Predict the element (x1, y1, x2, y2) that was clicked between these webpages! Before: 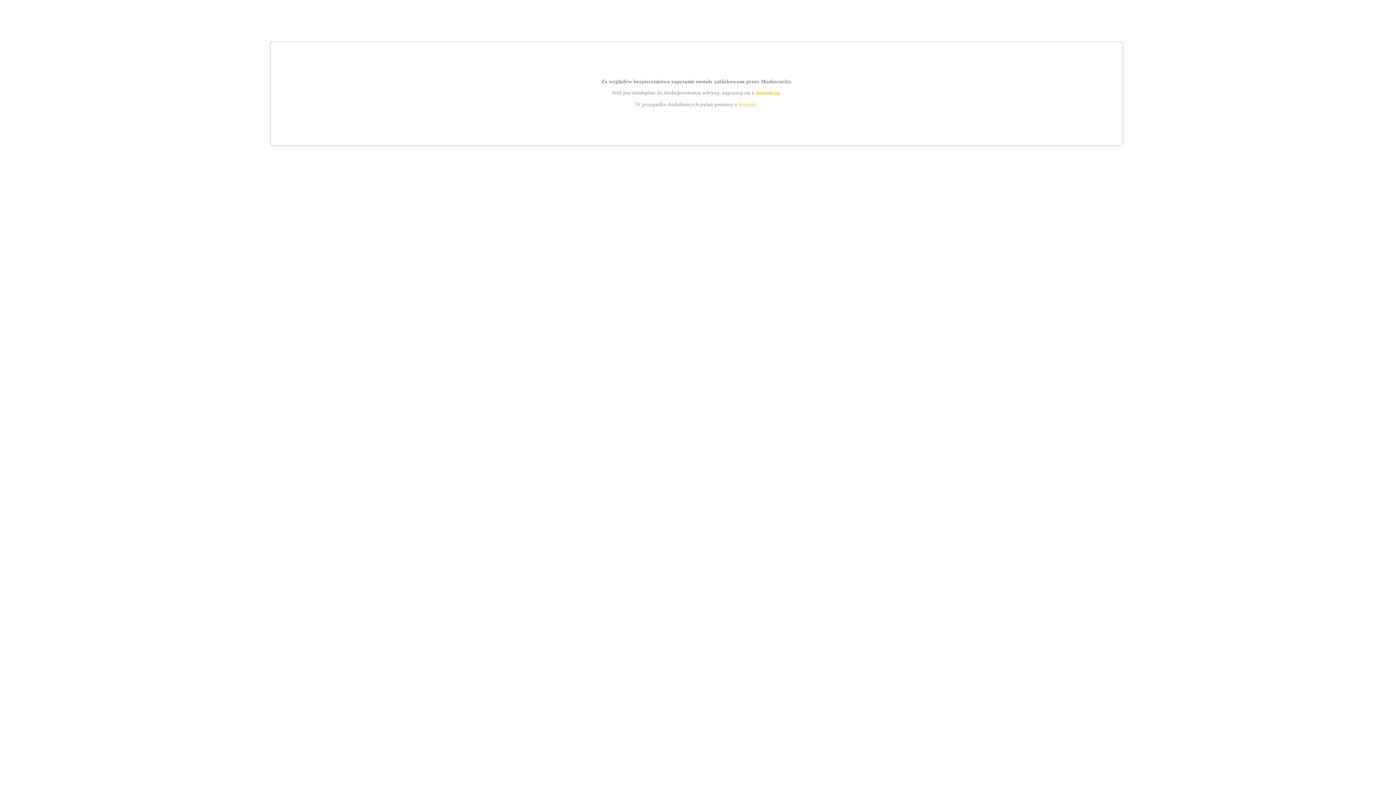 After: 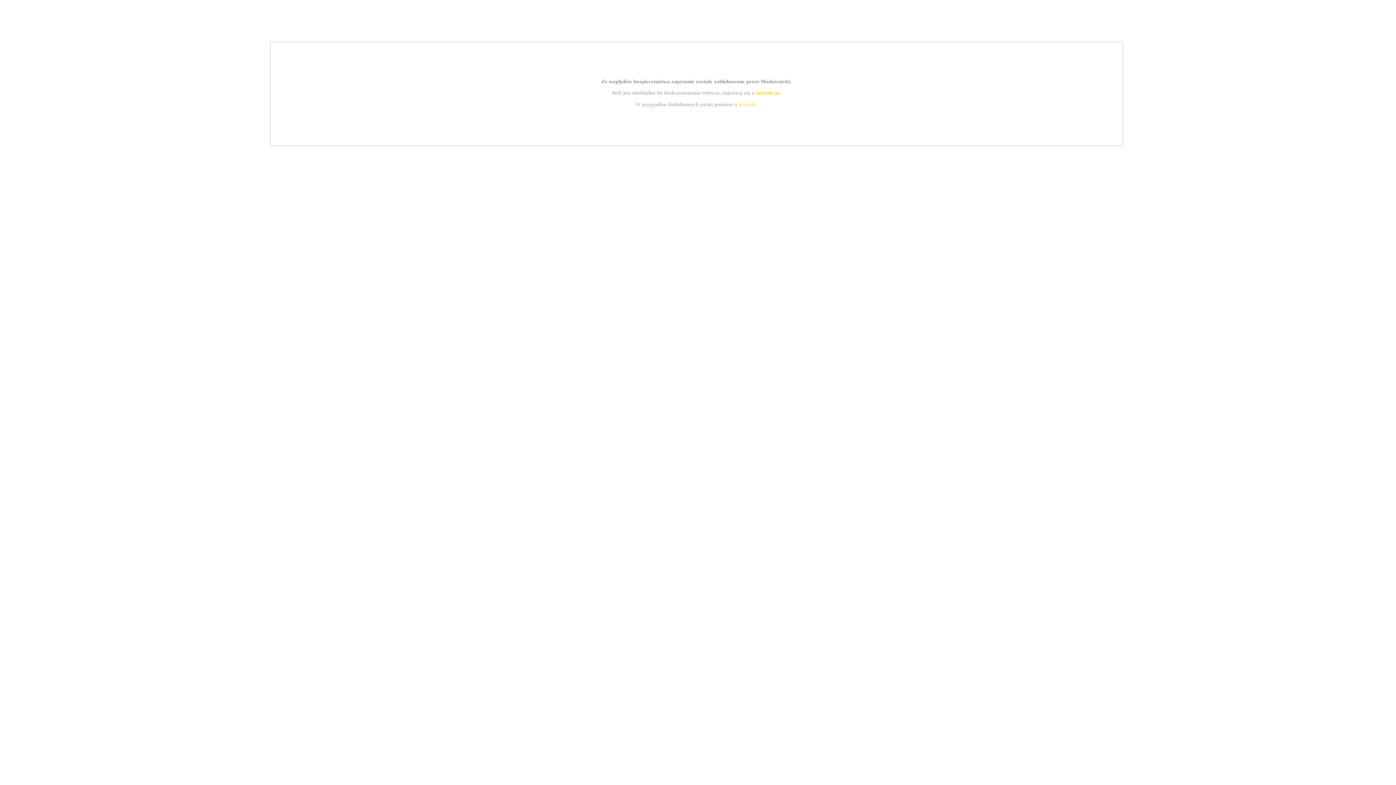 Action: bbox: (739, 101, 756, 107) label: kontakt